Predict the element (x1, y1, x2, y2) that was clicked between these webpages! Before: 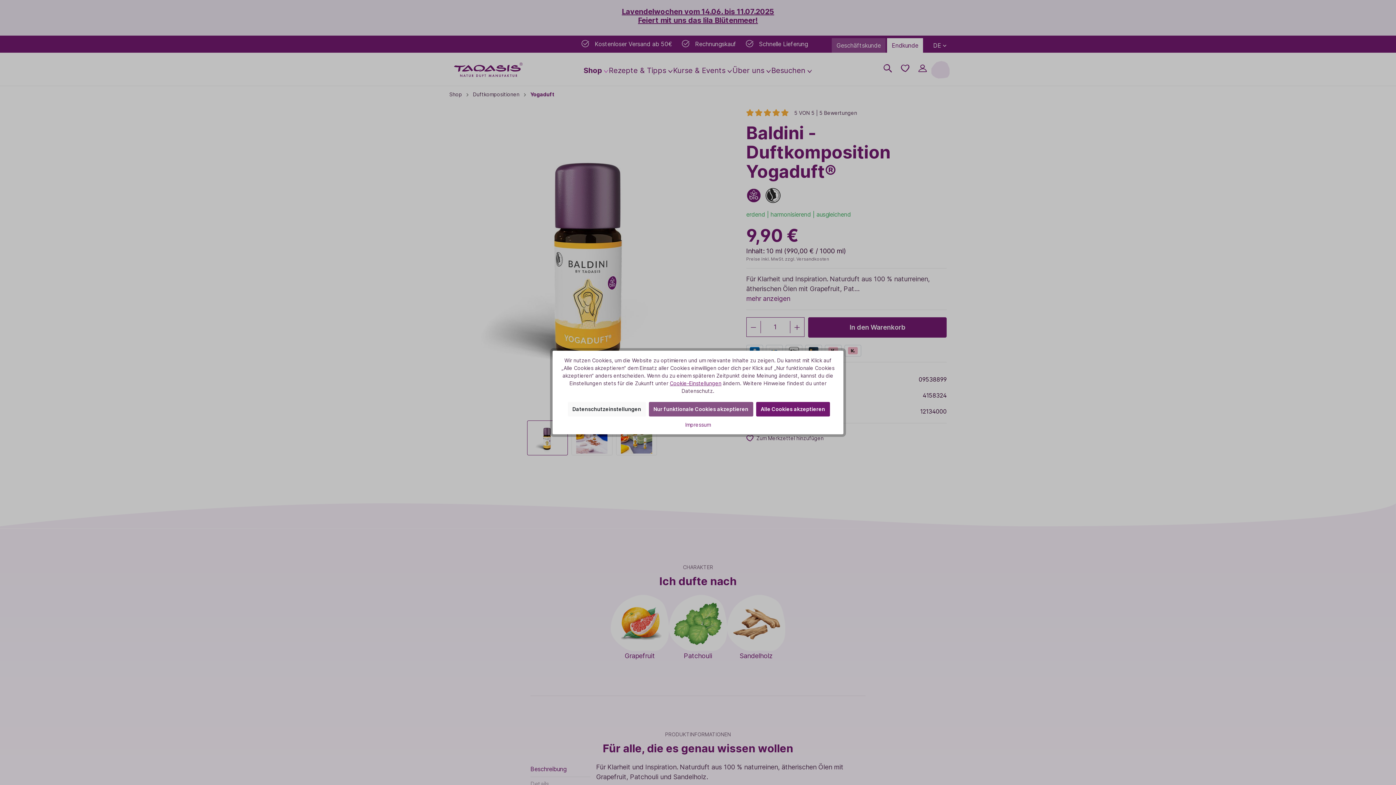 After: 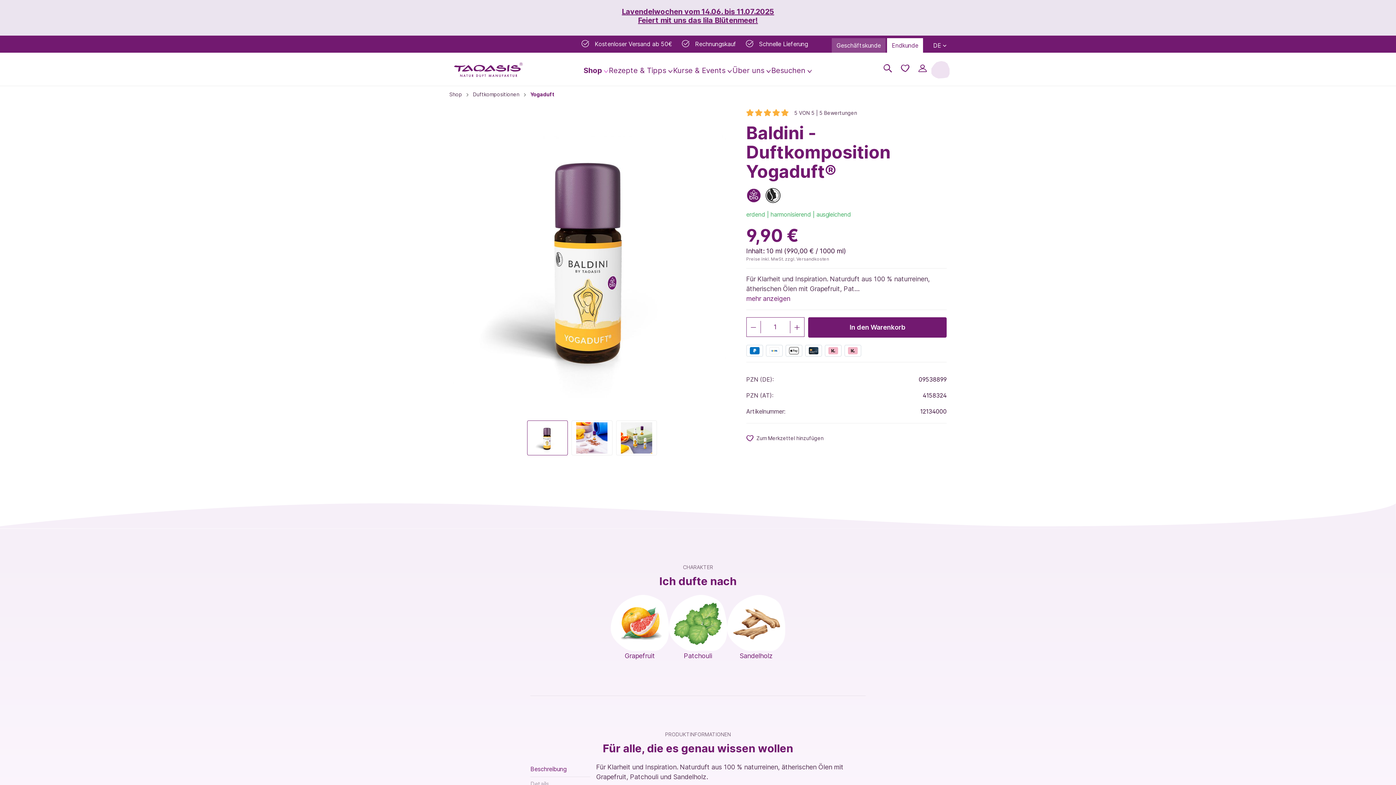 Action: bbox: (756, 402, 830, 416) label: Alle Cookies akzeptieren